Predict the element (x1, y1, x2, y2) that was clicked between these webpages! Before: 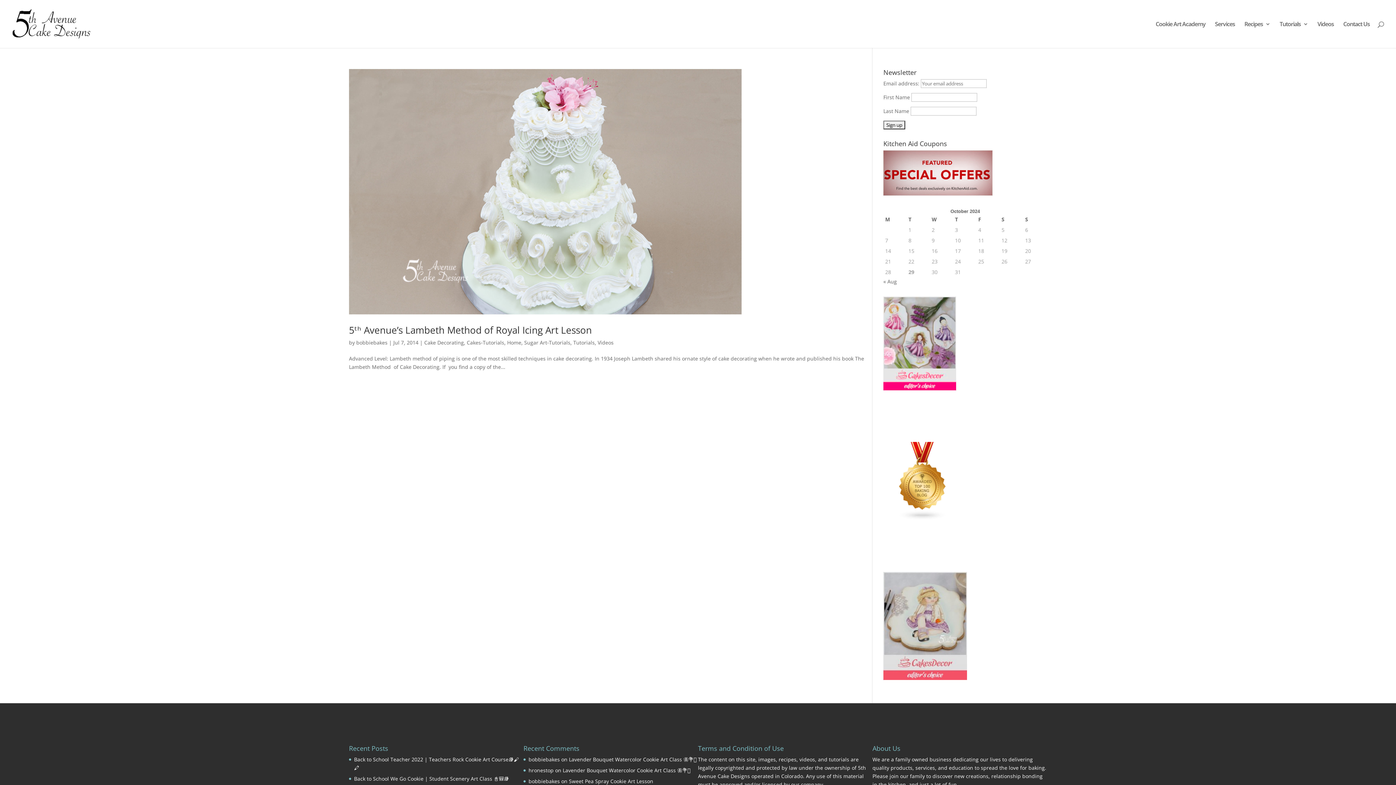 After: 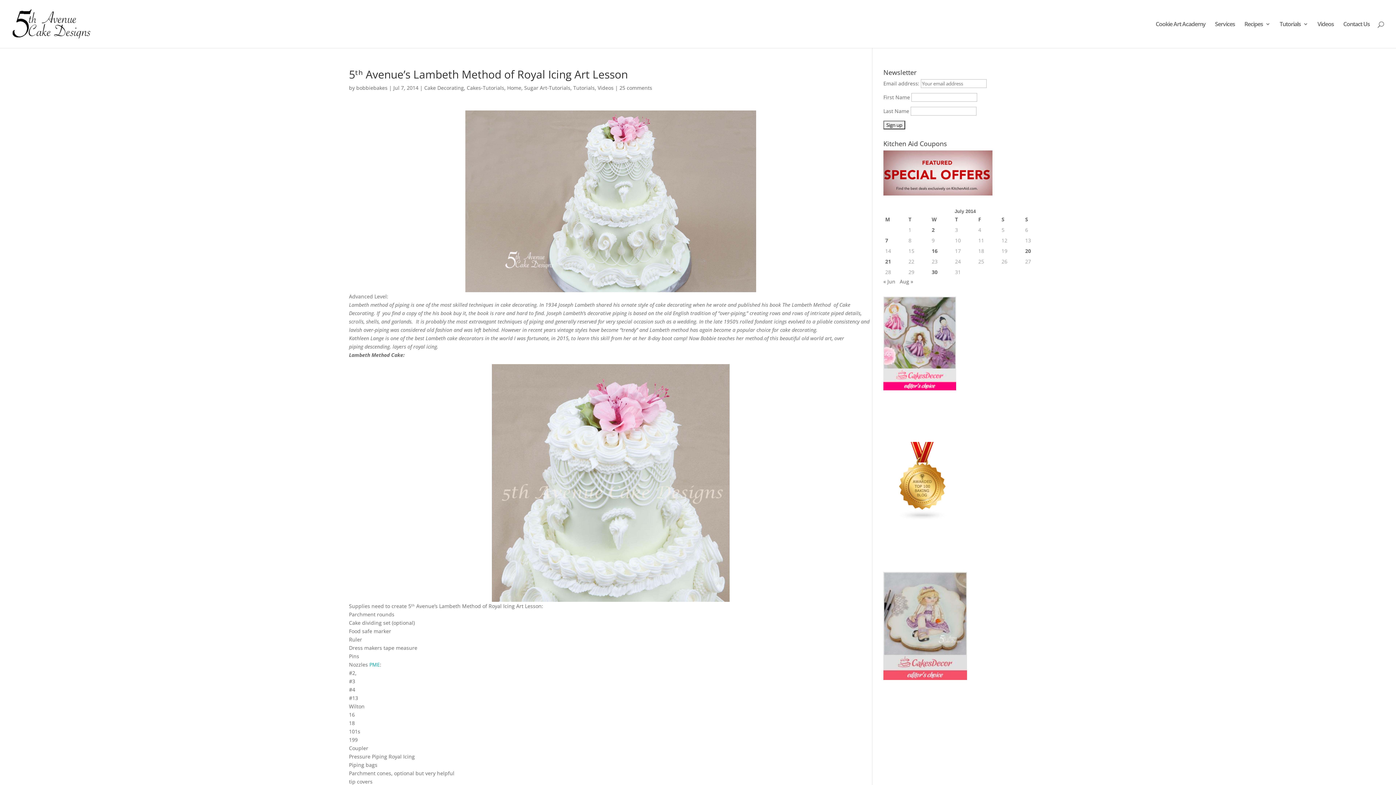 Action: bbox: (349, 69, 872, 314)